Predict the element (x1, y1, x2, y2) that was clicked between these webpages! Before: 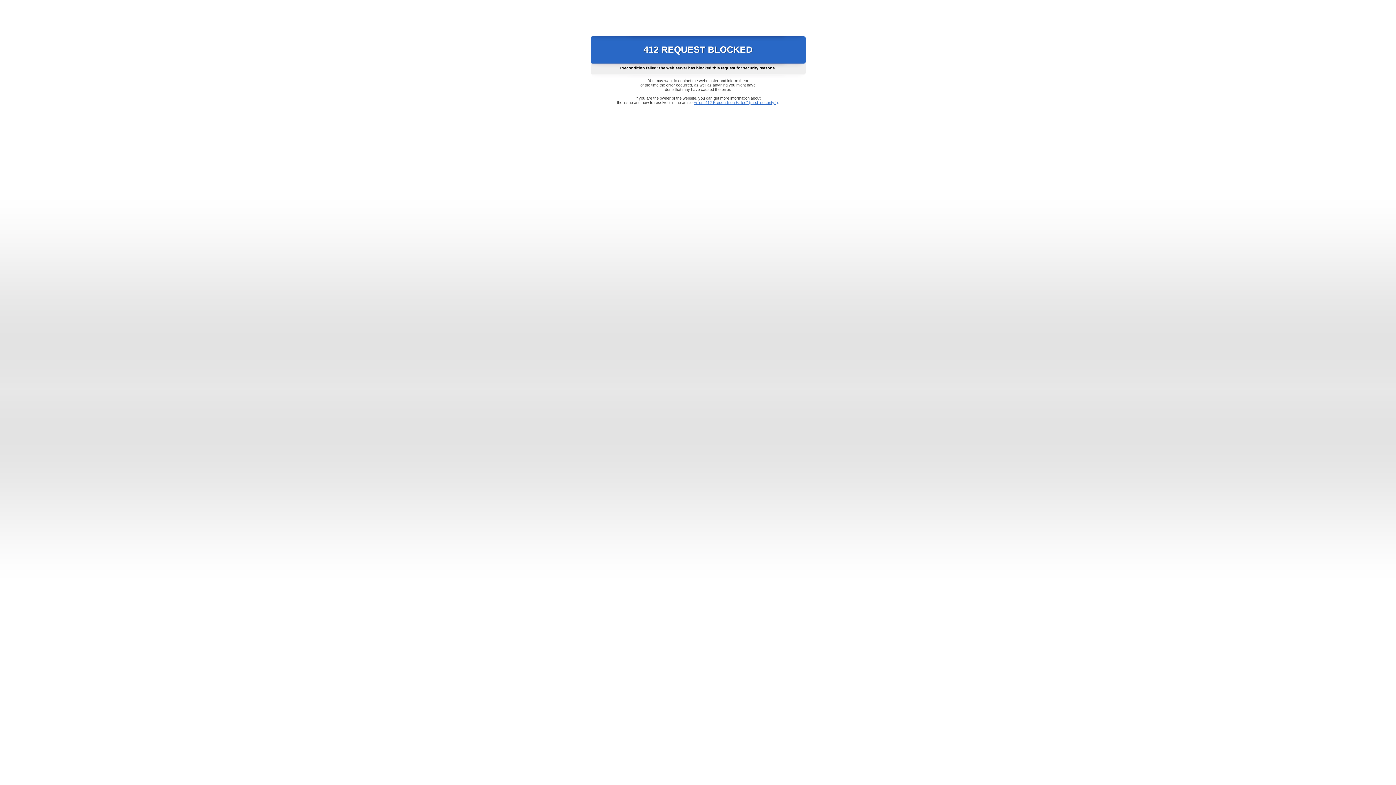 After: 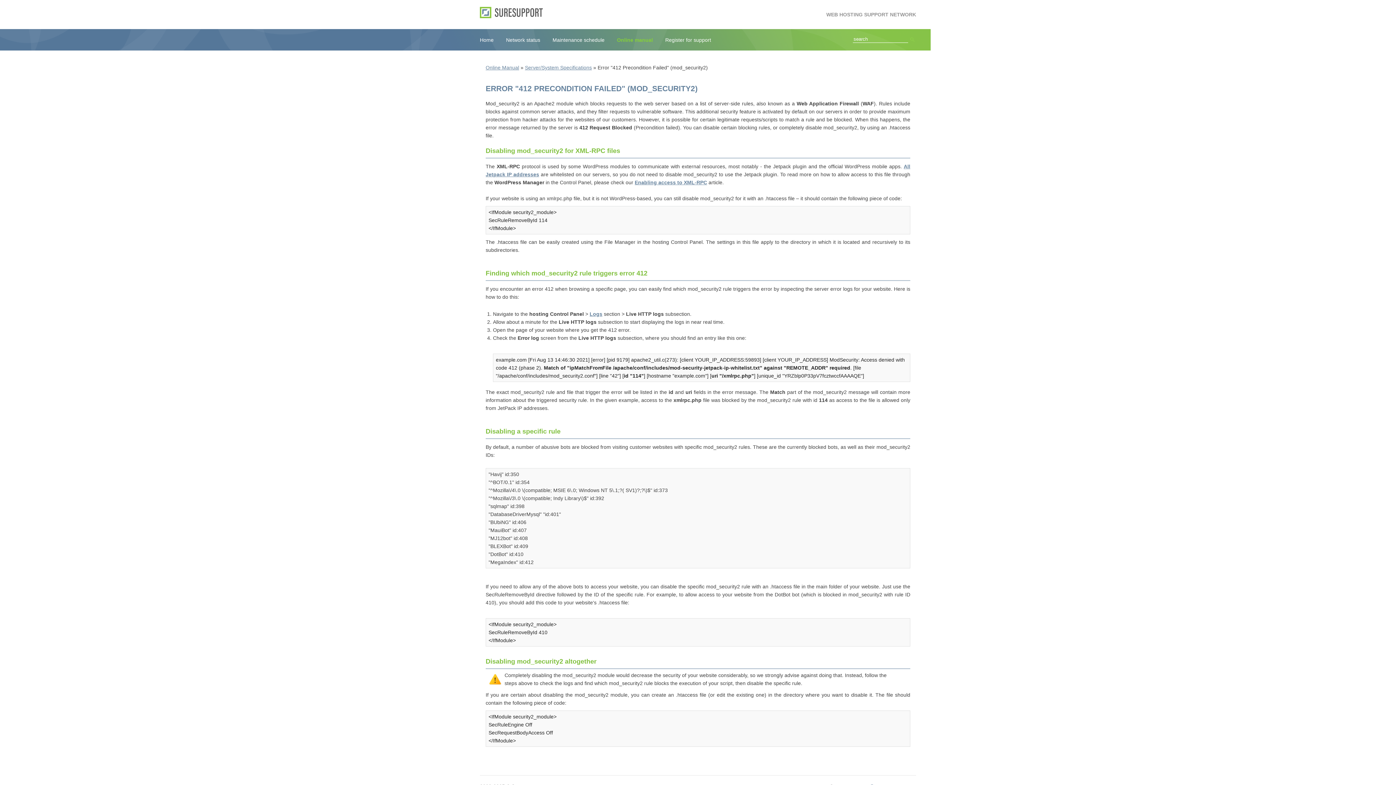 Action: label: Error "412 Precondition Failed" (mod_security2) bbox: (693, 100, 778, 104)